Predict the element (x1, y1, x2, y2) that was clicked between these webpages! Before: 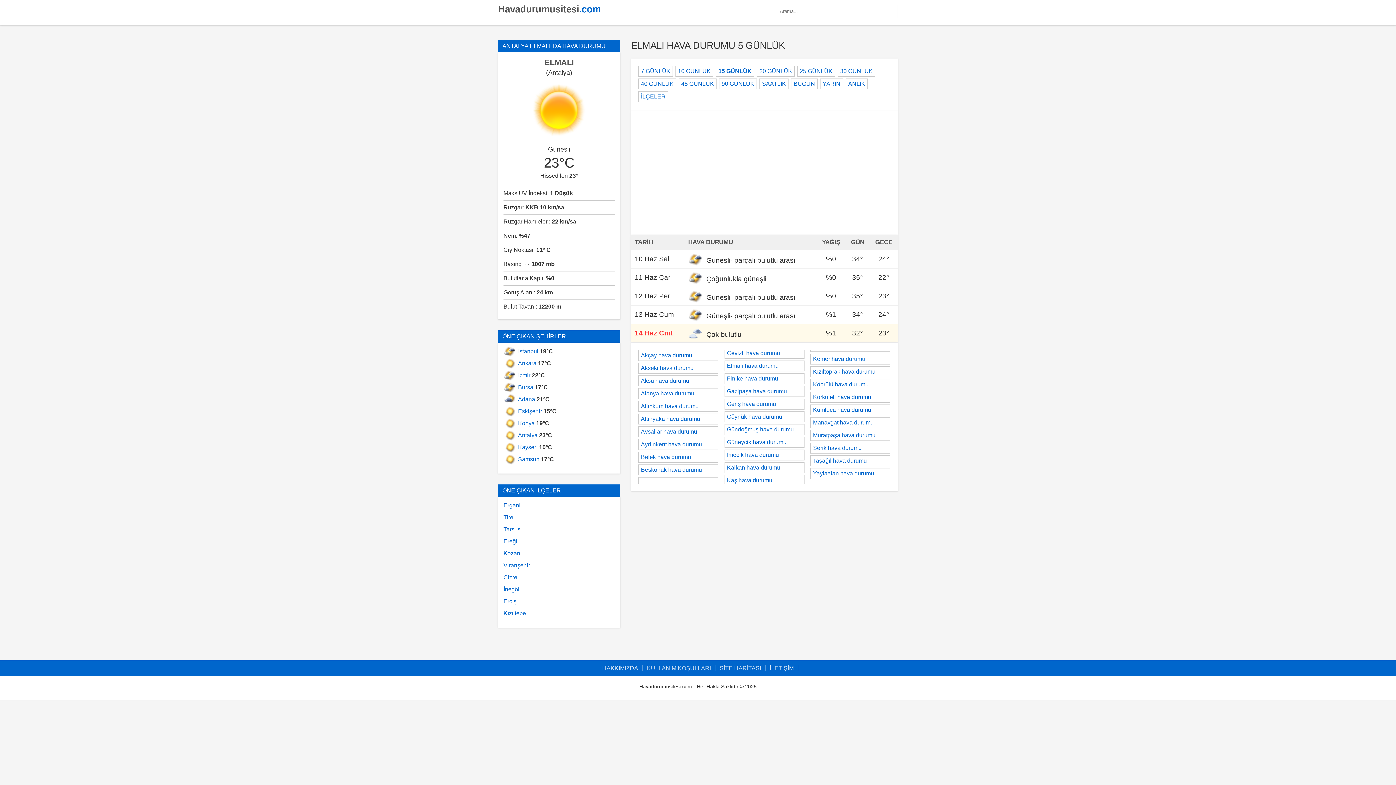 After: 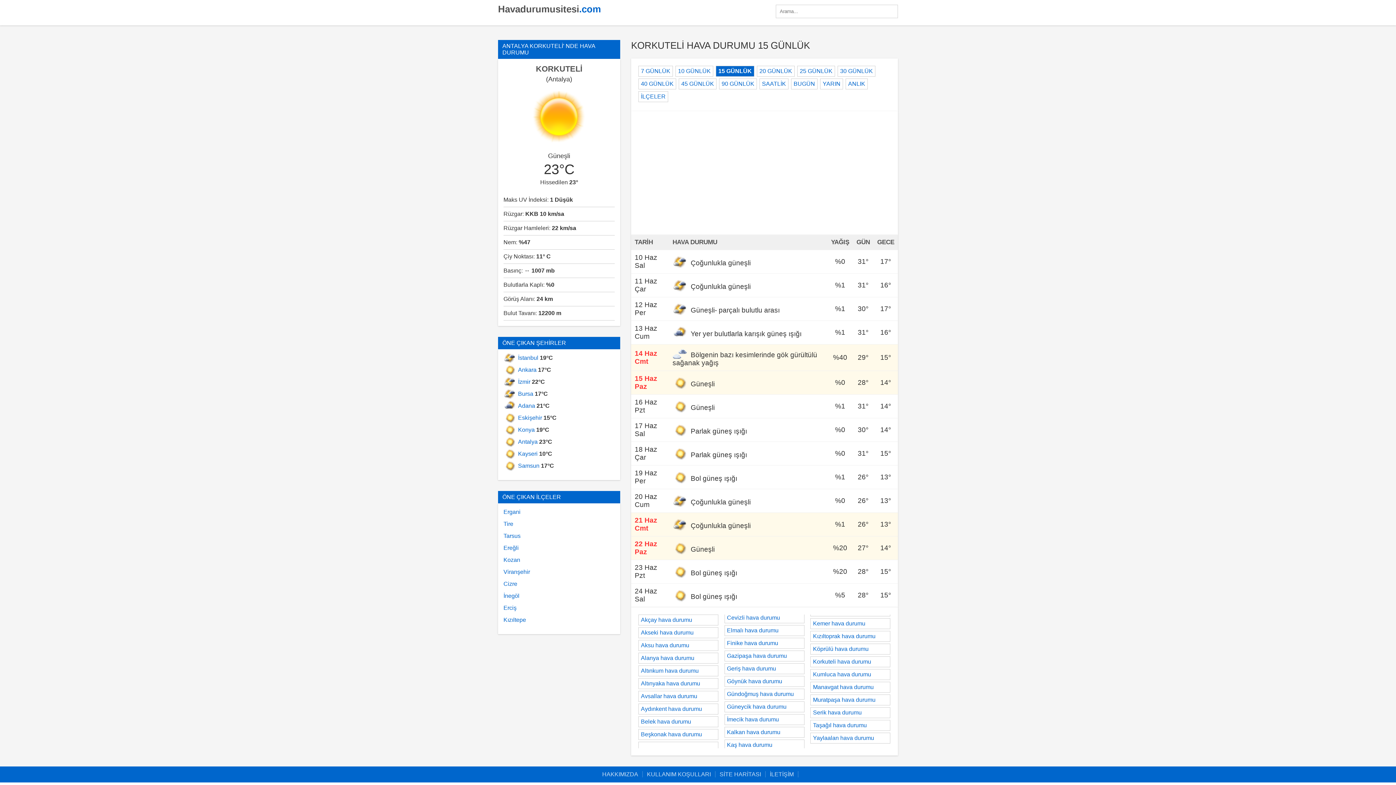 Action: bbox: (810, 392, 890, 403) label: Korkuteli hava durumu